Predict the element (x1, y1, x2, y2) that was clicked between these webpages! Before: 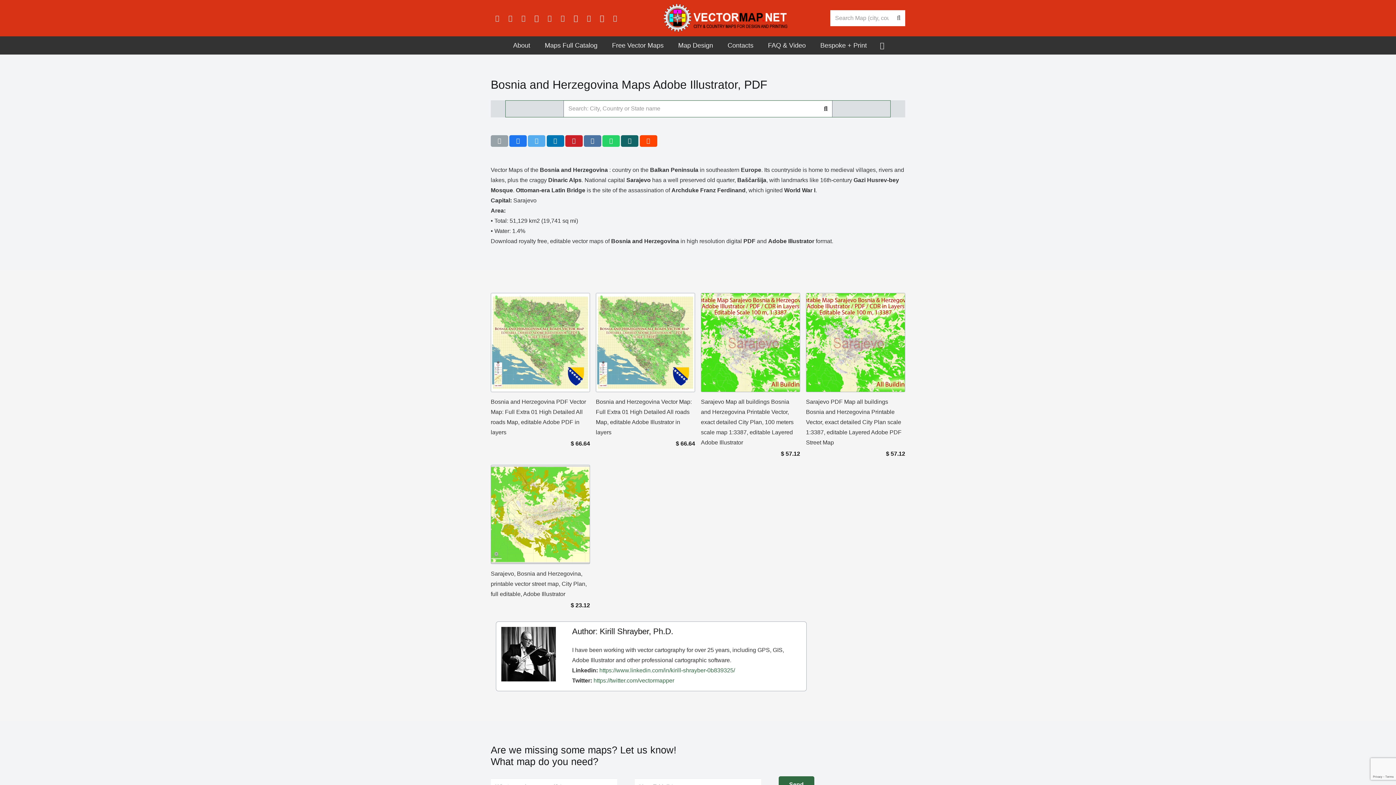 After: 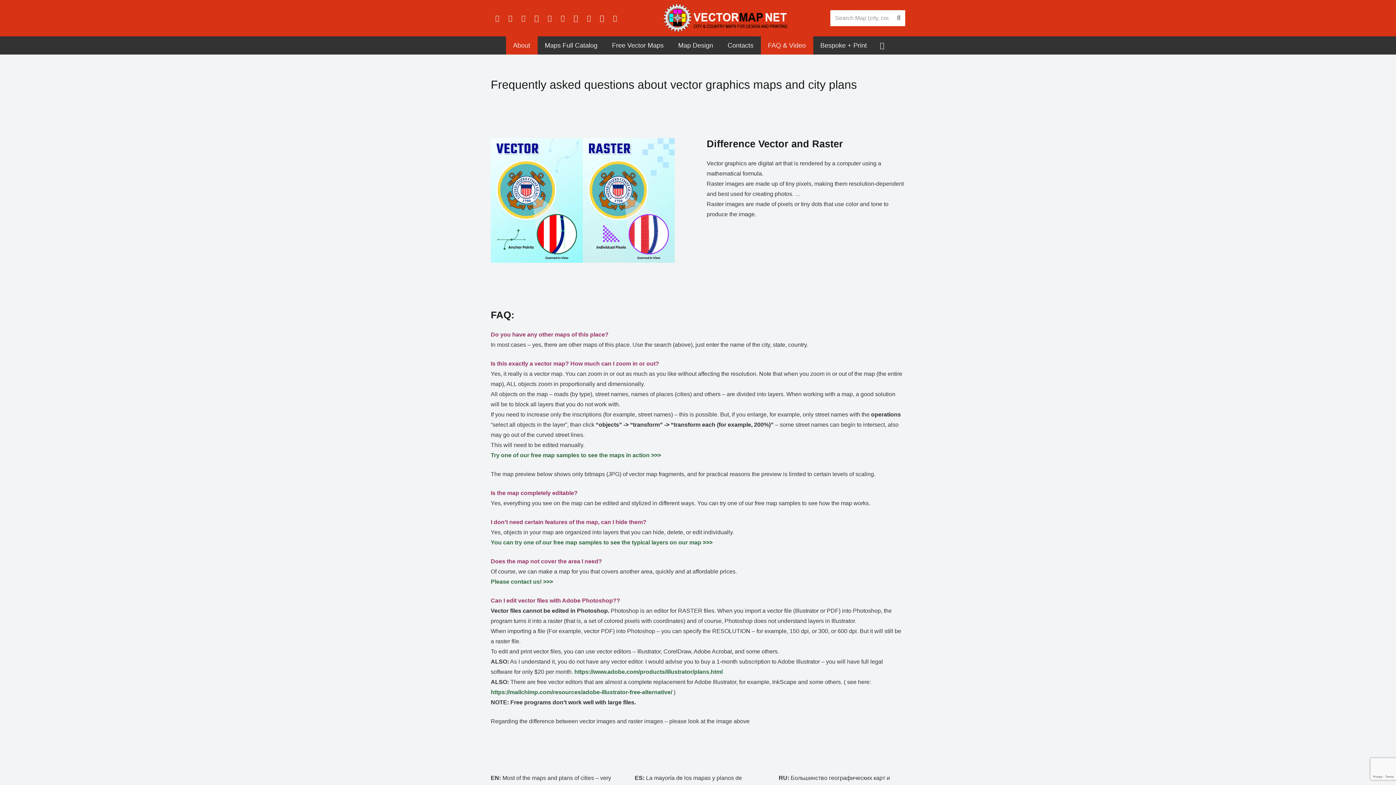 Action: bbox: (760, 36, 813, 54) label: FAQ & Video